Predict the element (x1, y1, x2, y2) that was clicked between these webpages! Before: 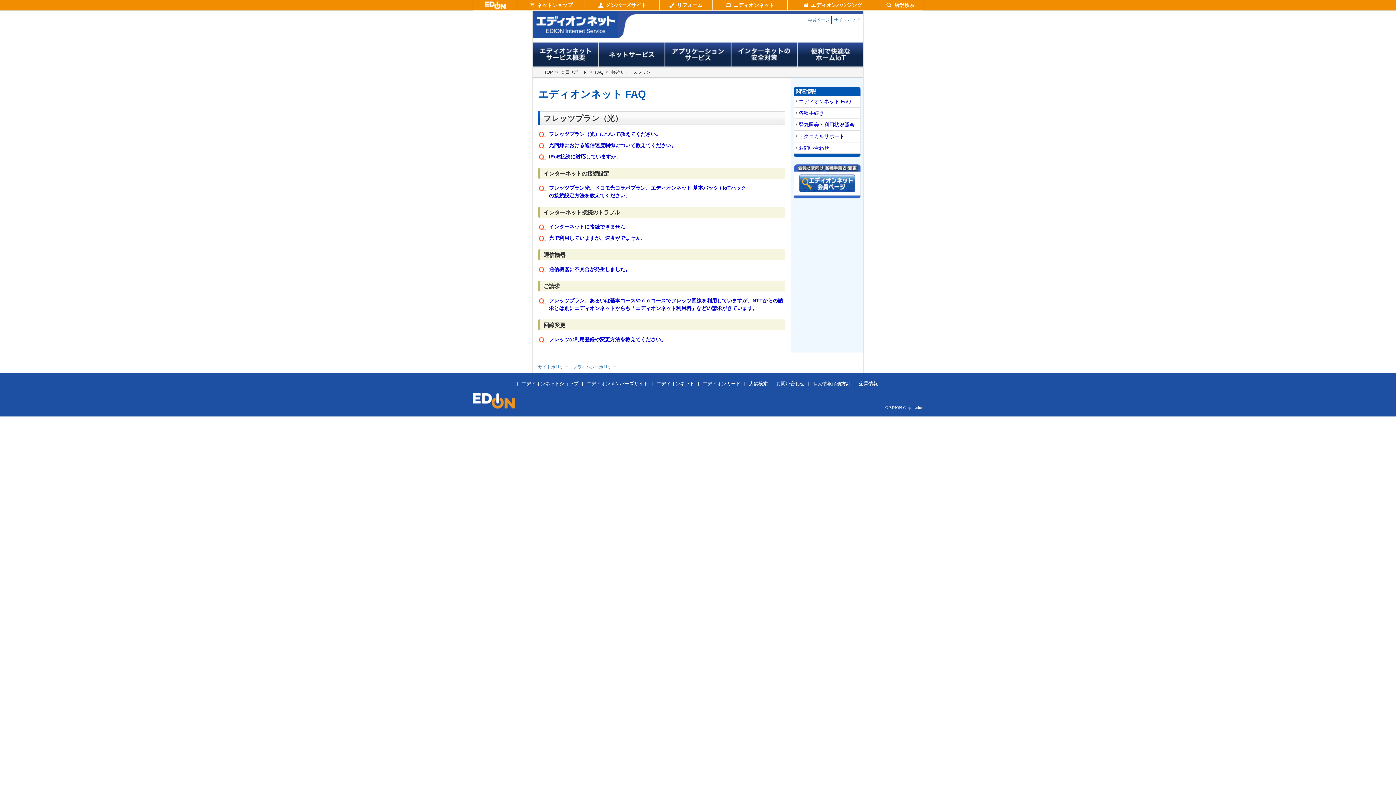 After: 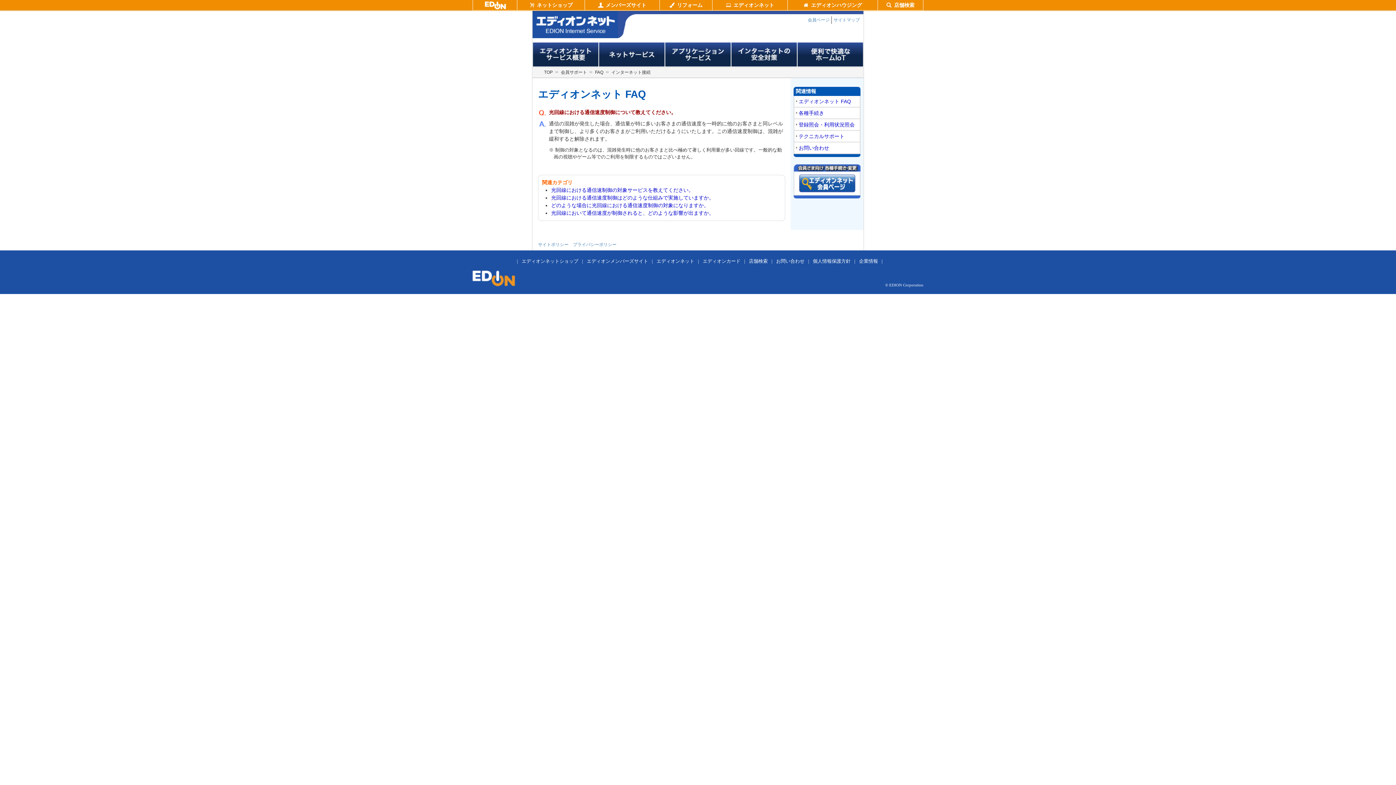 Action: label: 光回線における通信速度制御について教えてください。 bbox: (549, 142, 676, 148)